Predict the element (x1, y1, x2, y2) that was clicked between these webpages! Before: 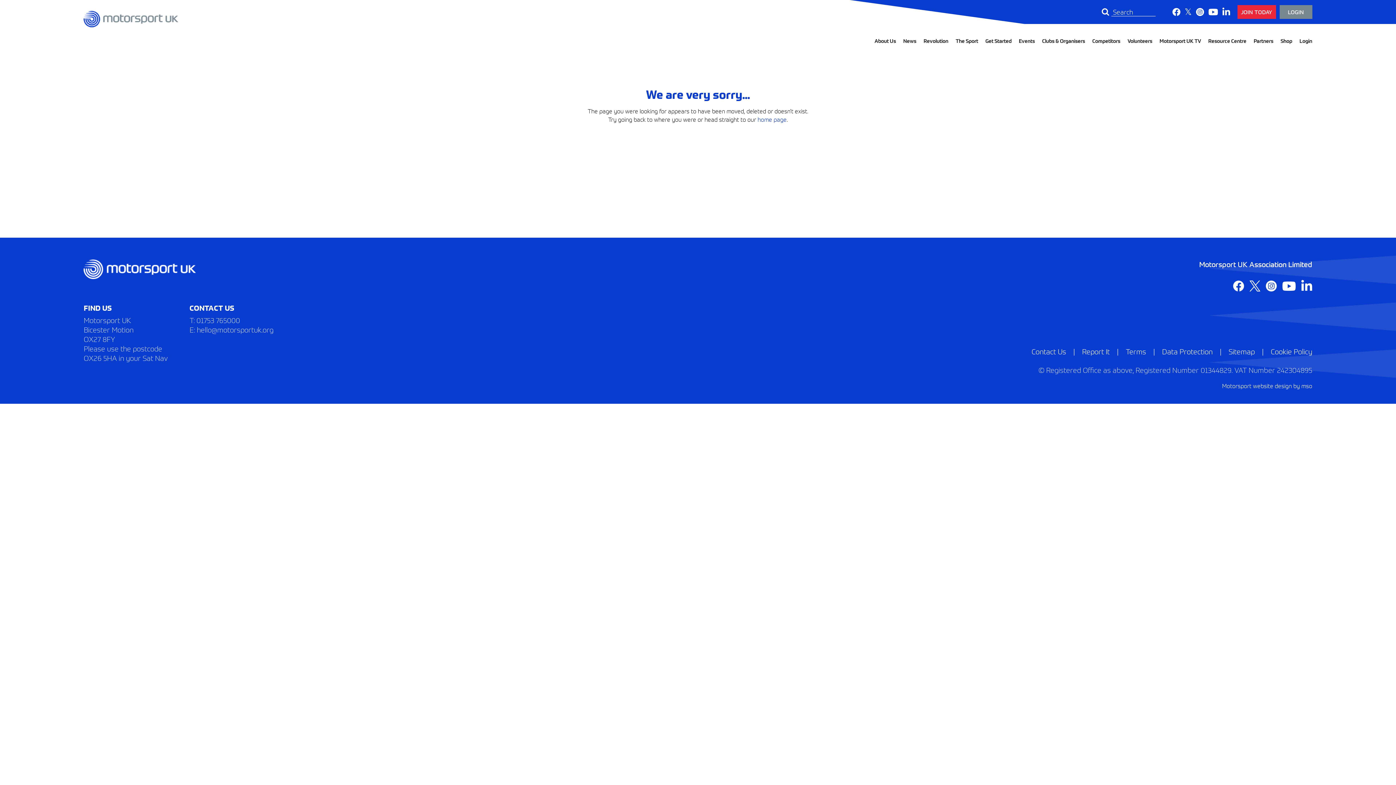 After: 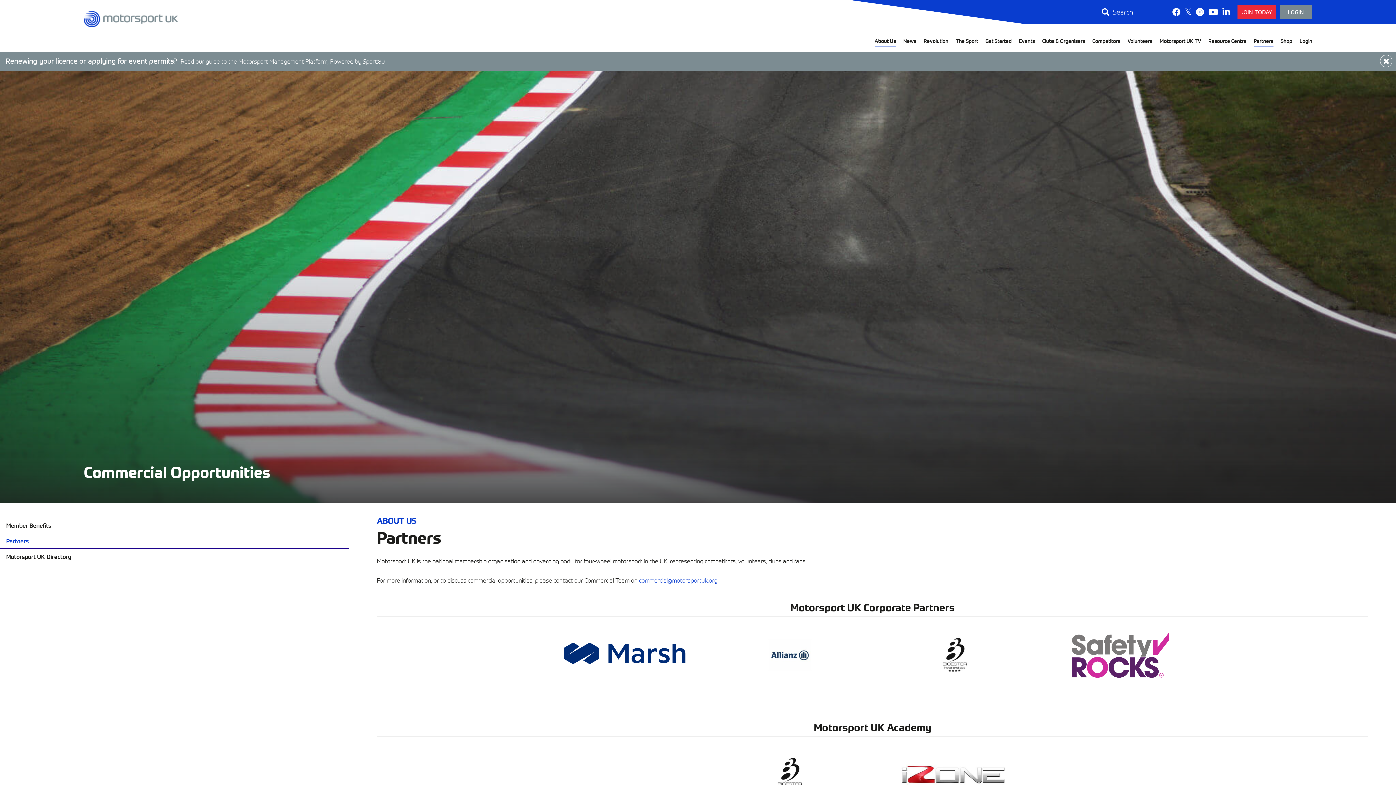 Action: bbox: (1254, 37, 1273, 47) label: Partners